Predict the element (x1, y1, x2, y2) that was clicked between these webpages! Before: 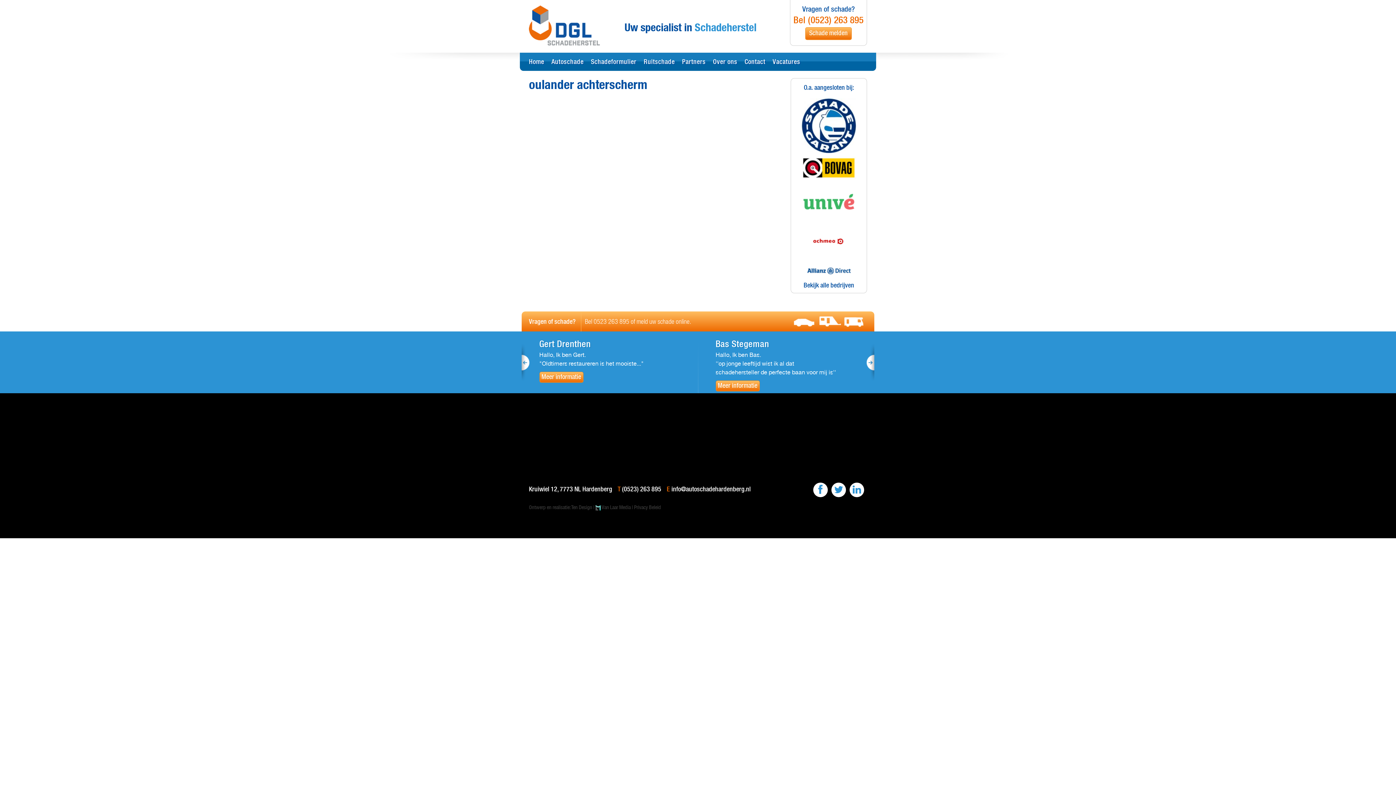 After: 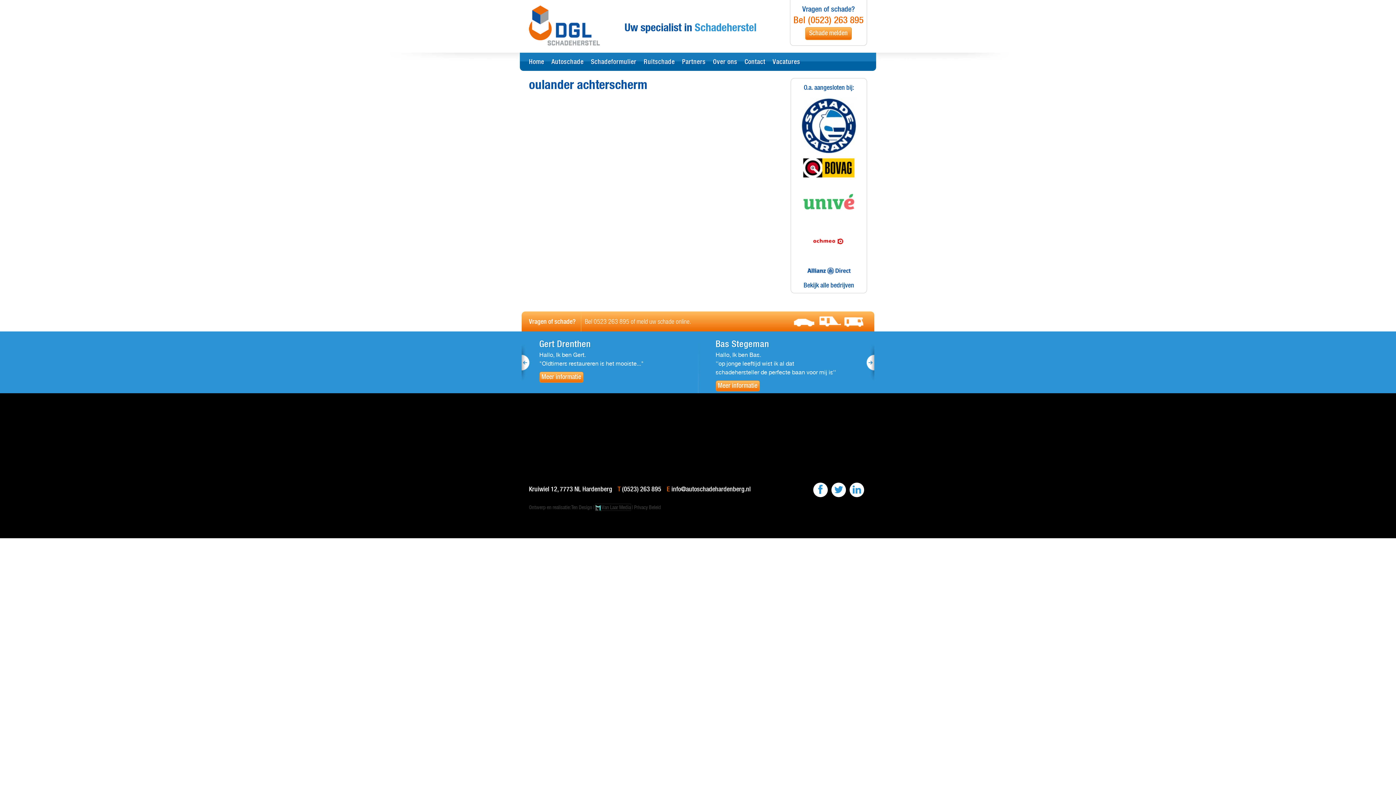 Action: label:  Van Laar Media bbox: (595, 504, 630, 510)